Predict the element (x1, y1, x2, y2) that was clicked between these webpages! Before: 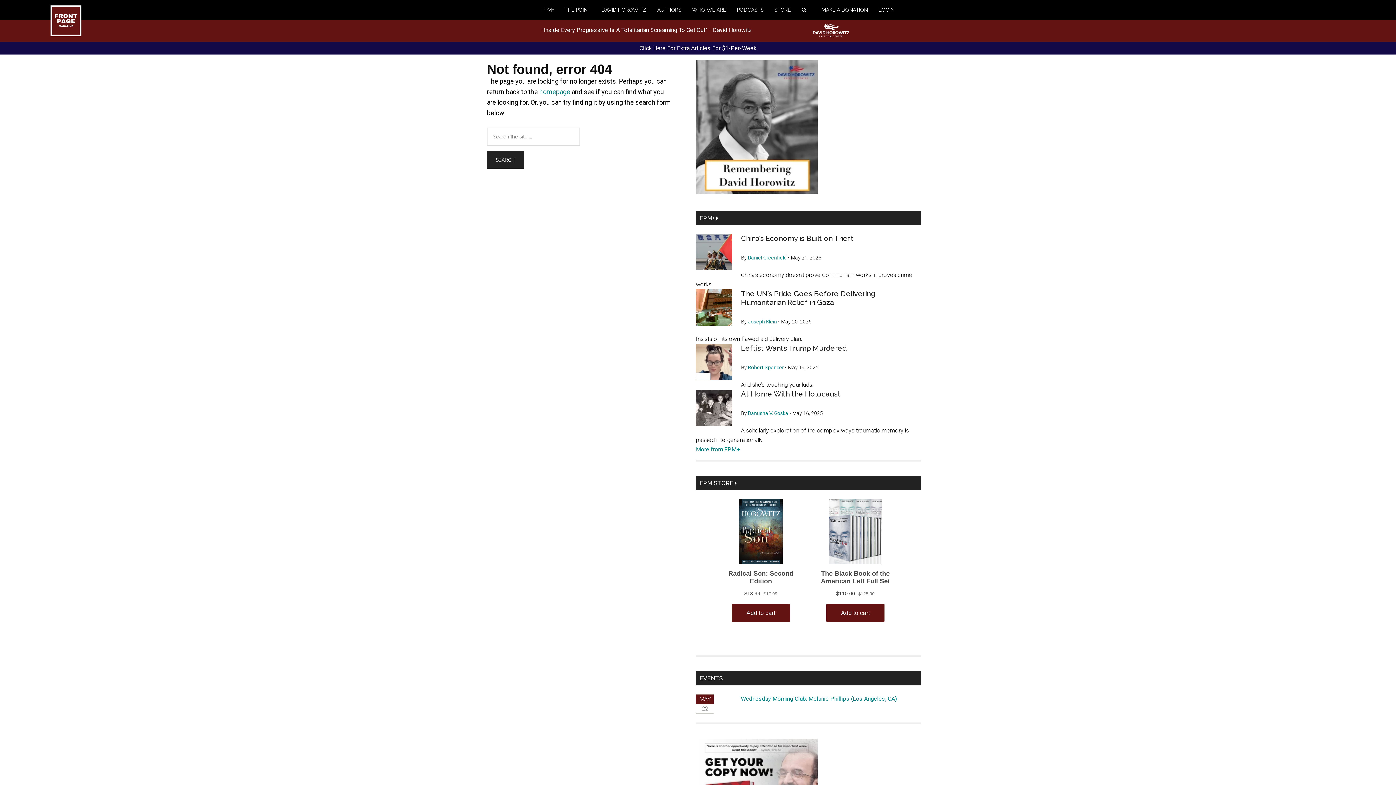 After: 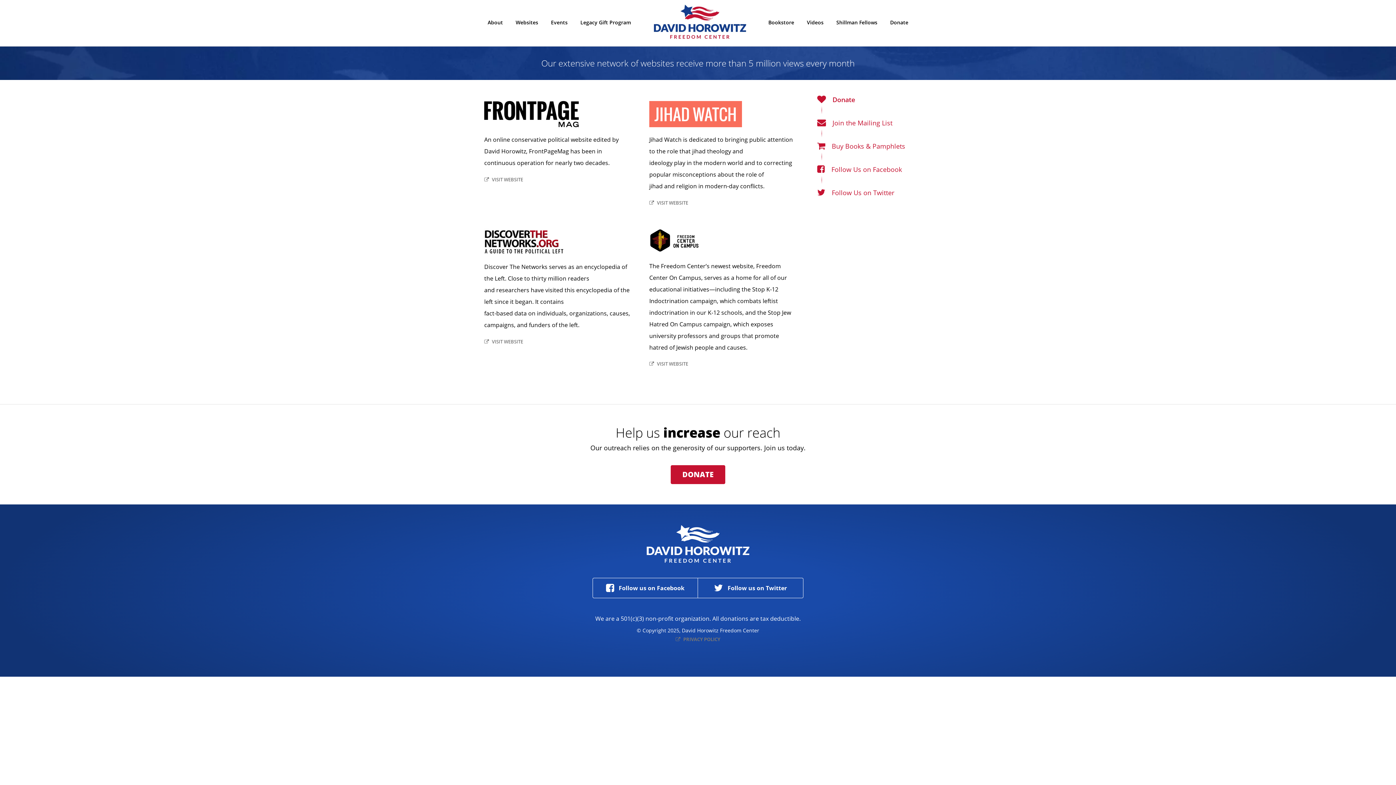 Action: bbox: (692, 0, 737, 19) label: WHO WE ARE